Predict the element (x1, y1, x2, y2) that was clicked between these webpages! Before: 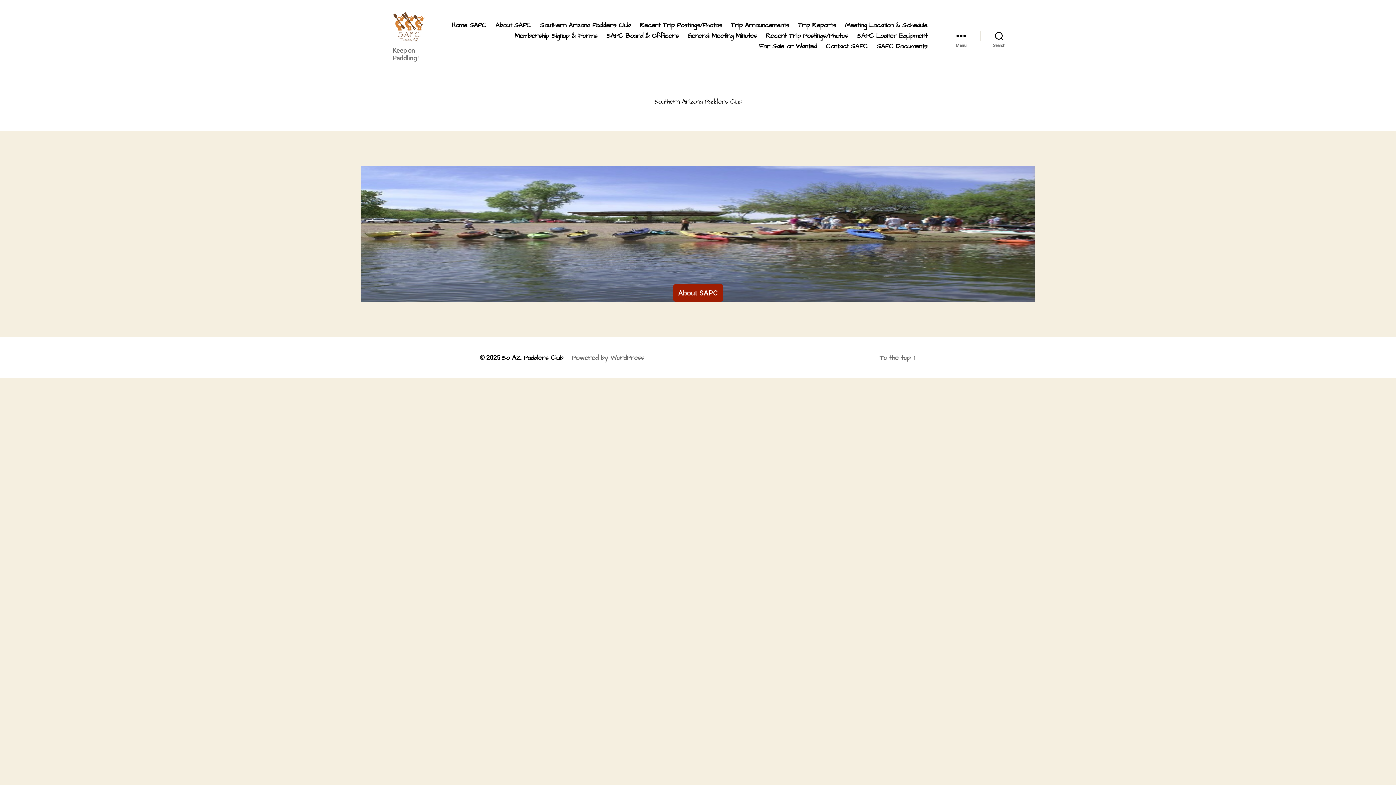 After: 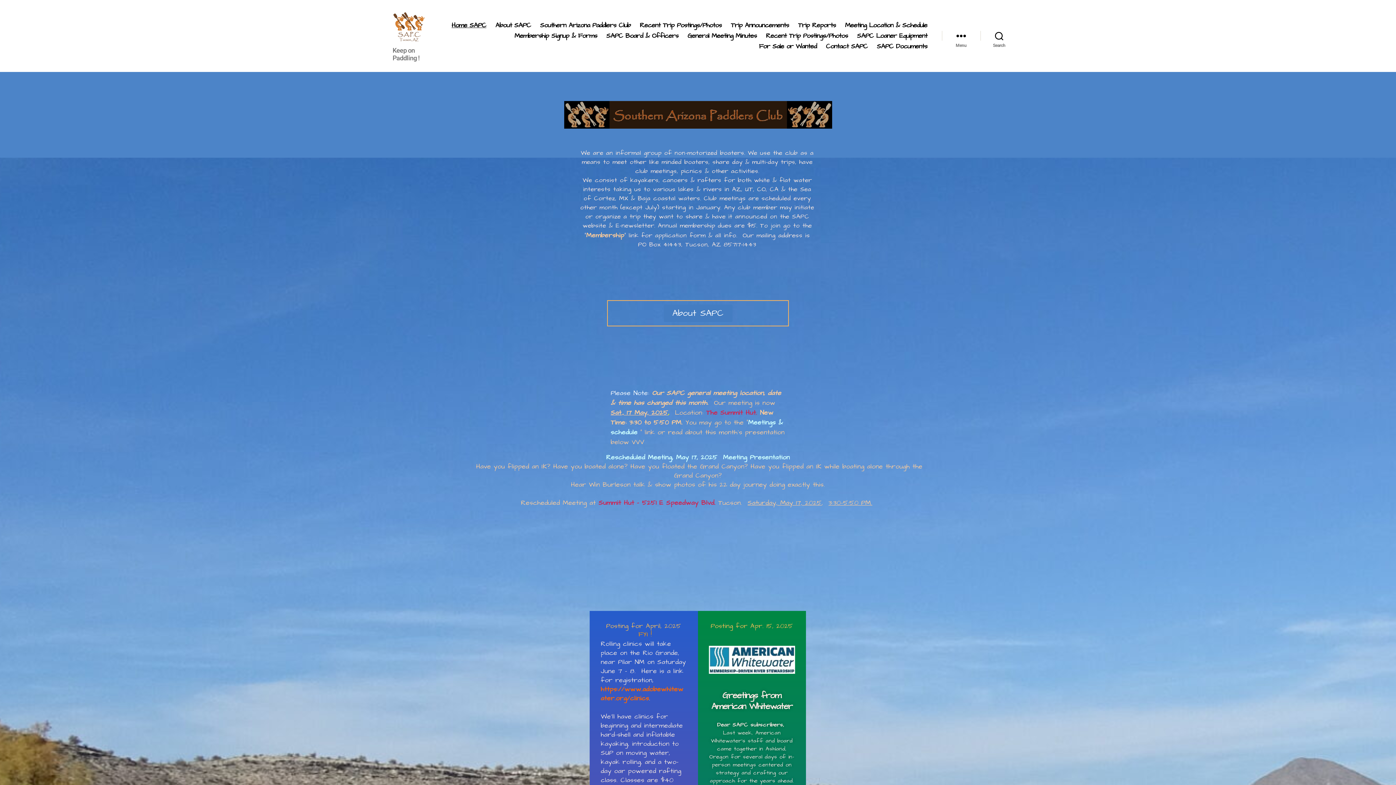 Action: bbox: (451, 21, 486, 29) label: Home SAPC